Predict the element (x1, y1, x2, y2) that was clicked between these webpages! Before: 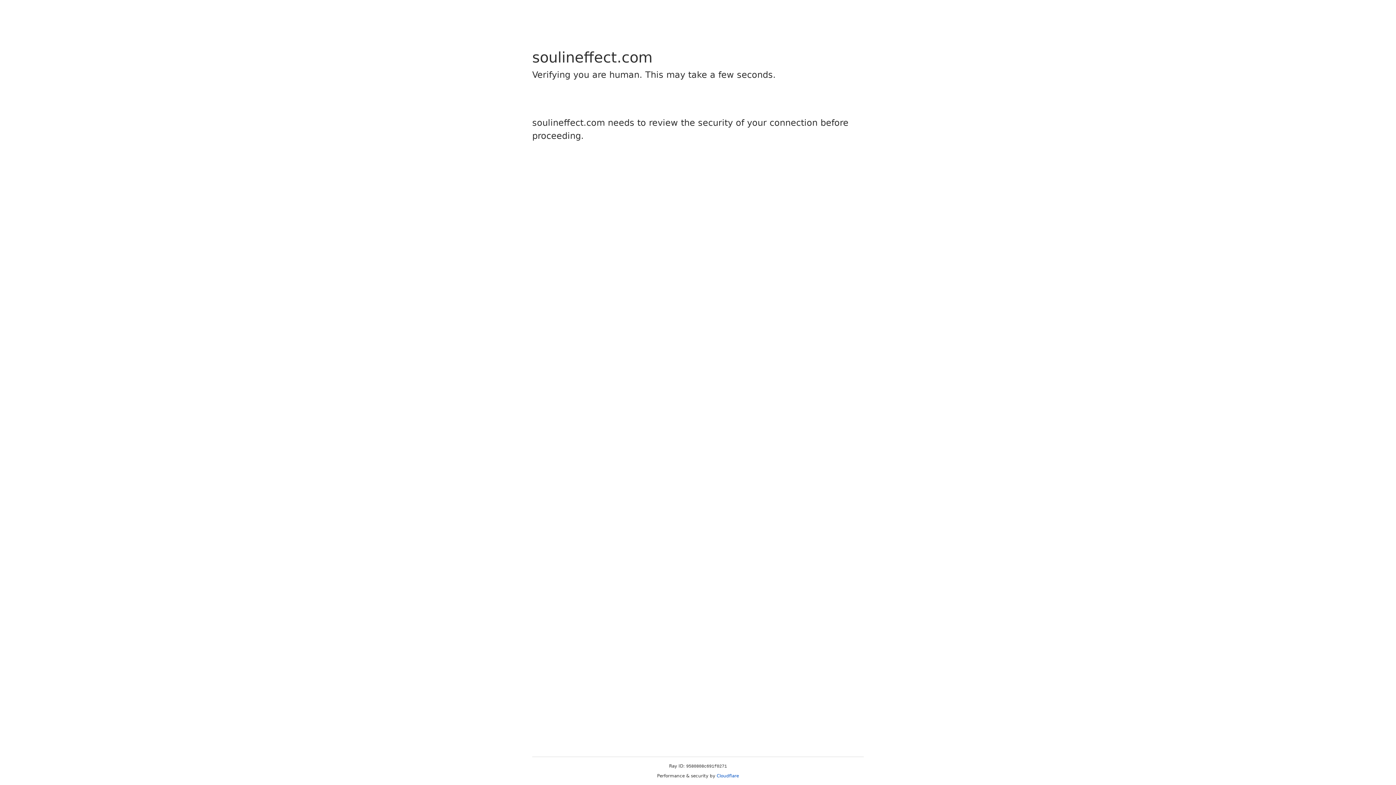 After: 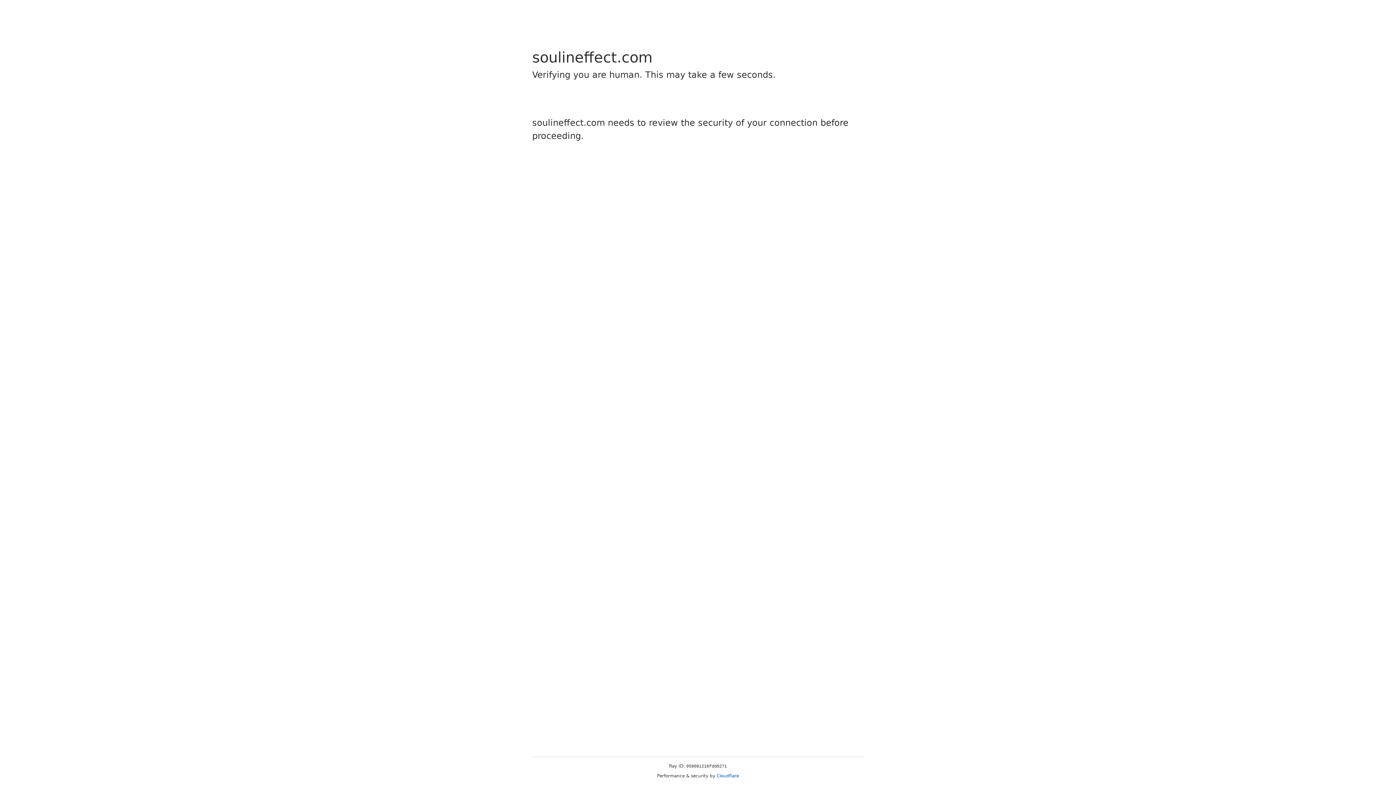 Action: bbox: (716, 773, 739, 778) label: Cloudflare